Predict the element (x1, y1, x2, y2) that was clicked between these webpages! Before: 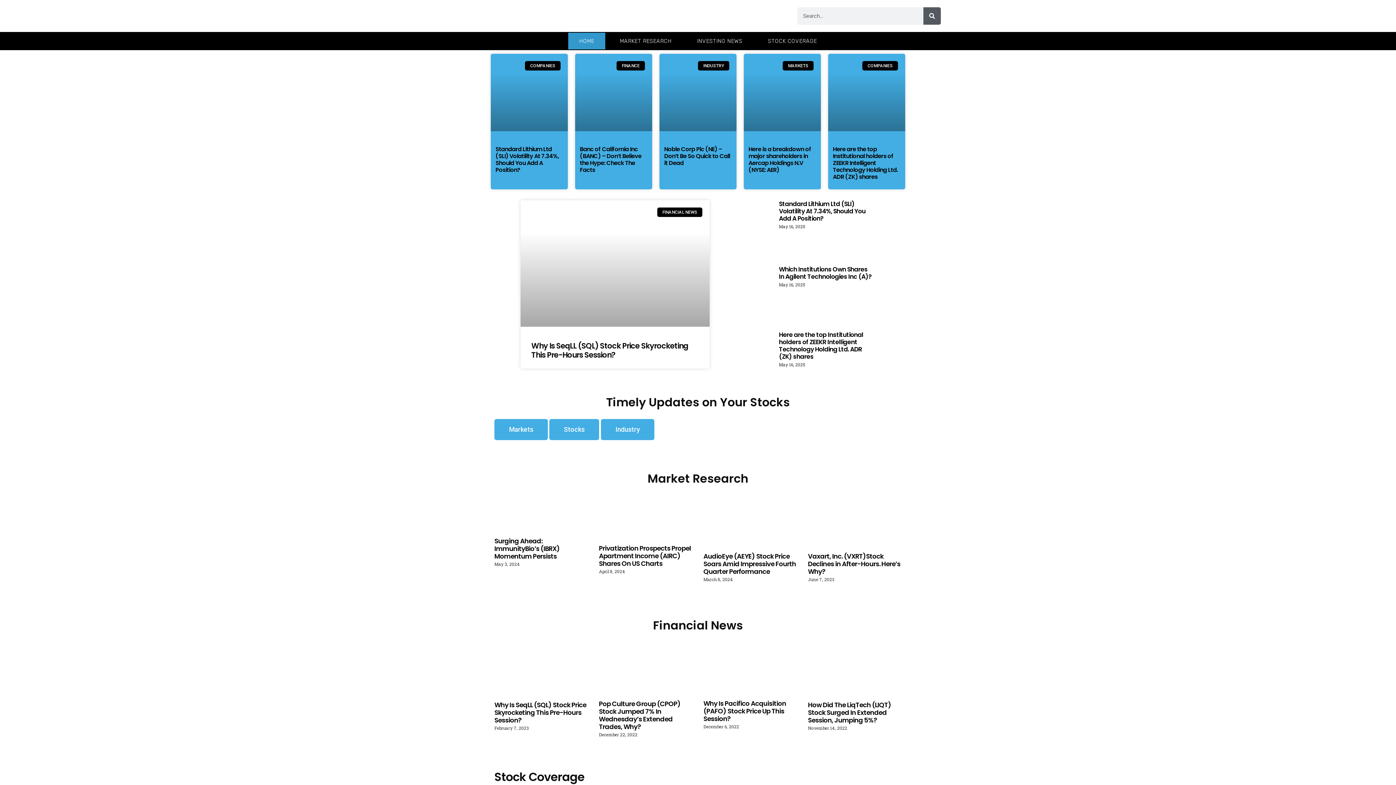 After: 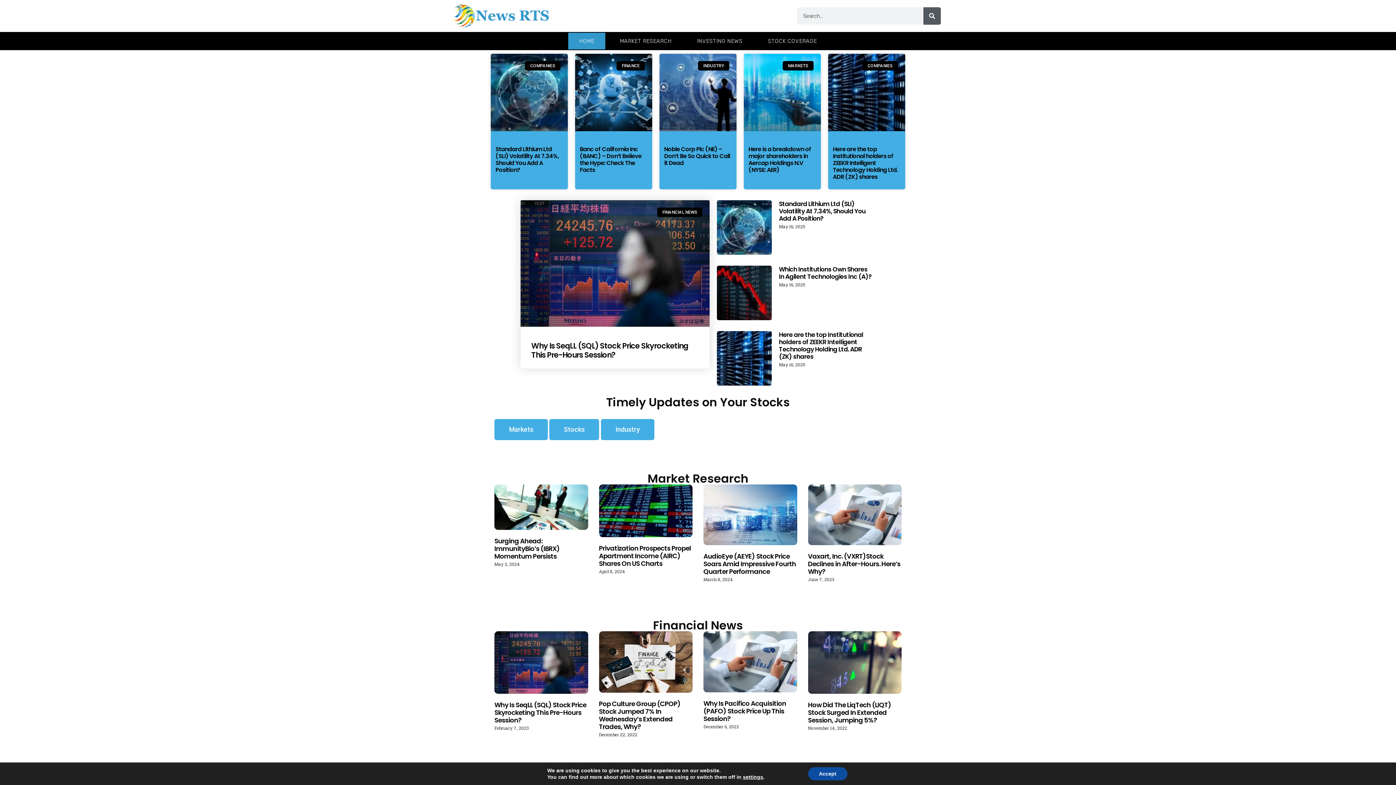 Action: label: Why Is SeqLL (SQL) Stock Price Skyrocketing This Pre-Hours Session? bbox: (531, 340, 688, 360)